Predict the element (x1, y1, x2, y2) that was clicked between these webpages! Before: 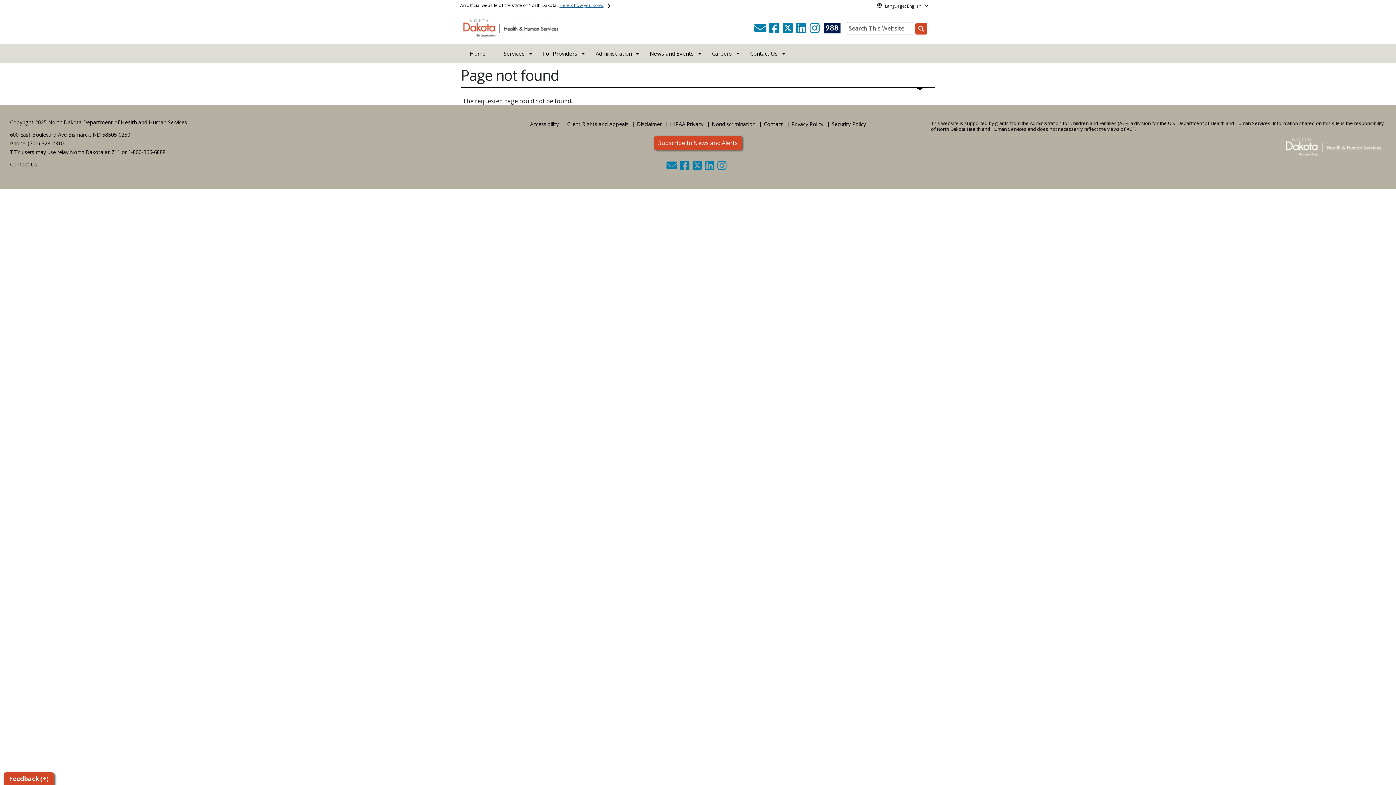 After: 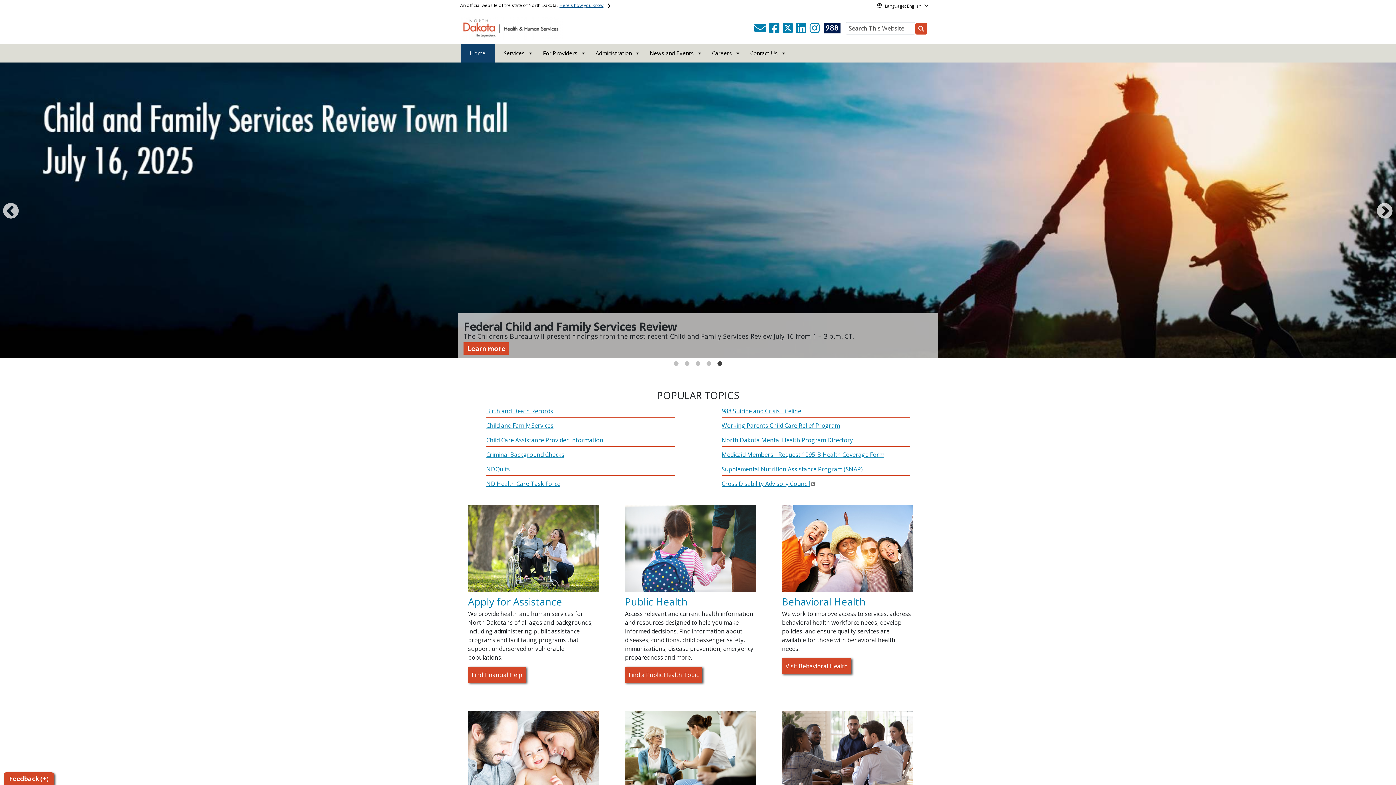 Action: bbox: (460, 44, 494, 62) label: Home